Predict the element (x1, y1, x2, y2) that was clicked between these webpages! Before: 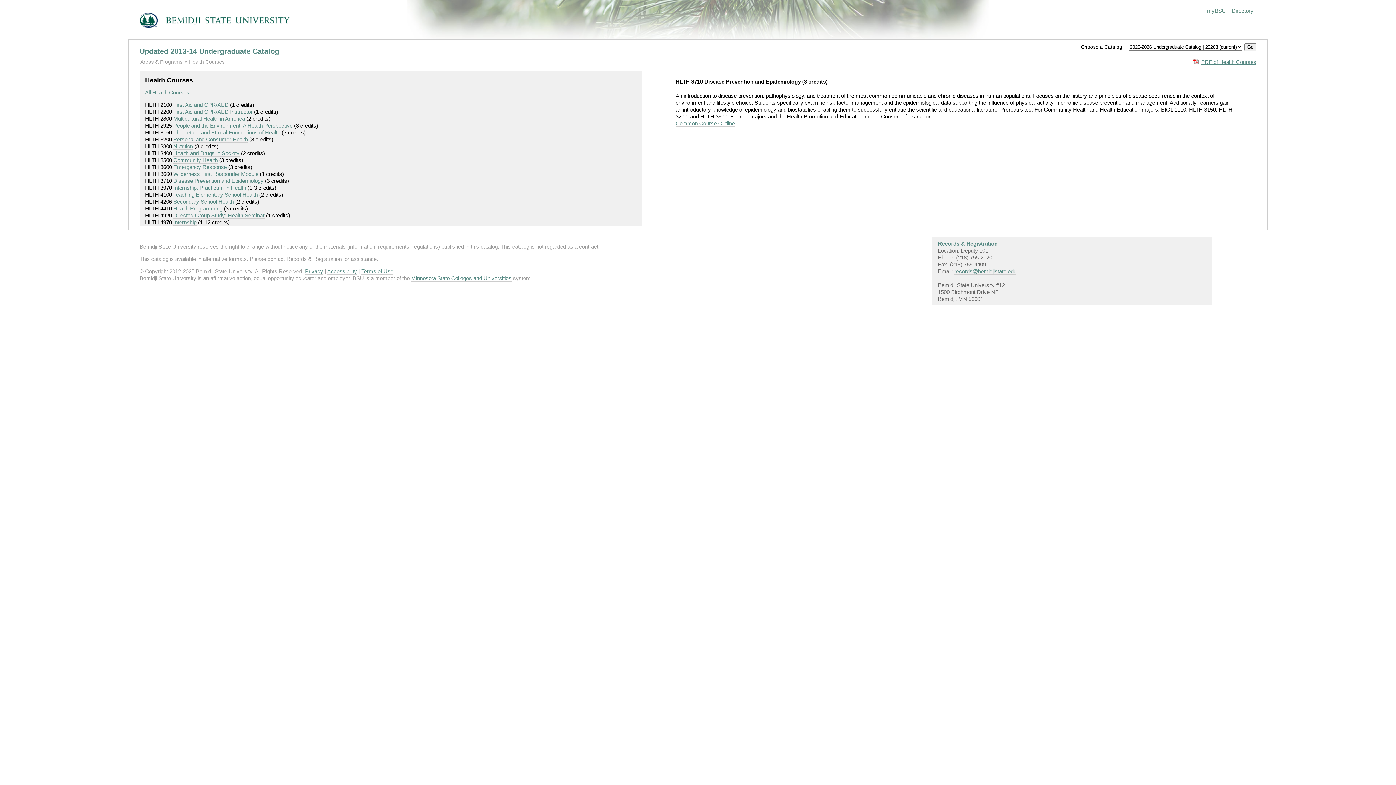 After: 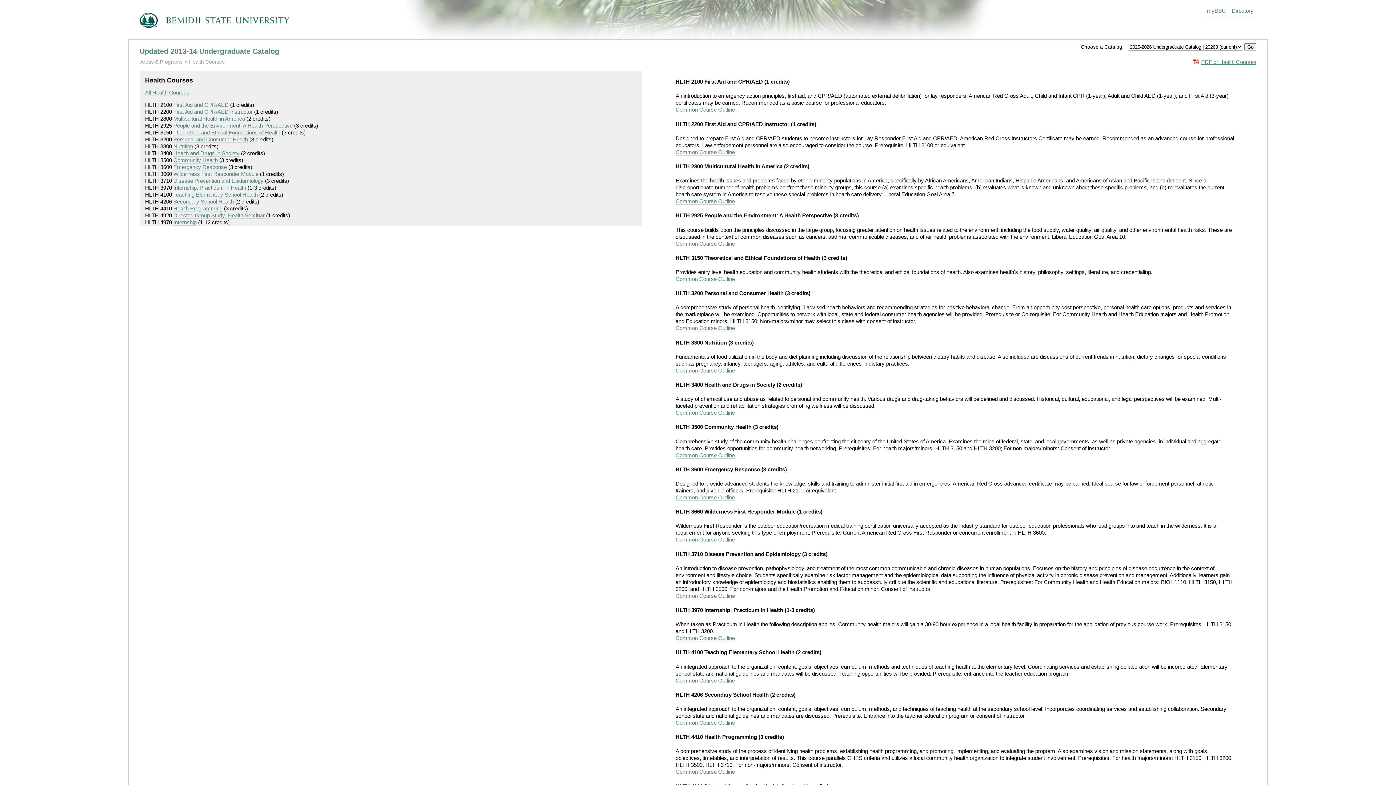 Action: bbox: (189, 58, 224, 64) label: Health Courses